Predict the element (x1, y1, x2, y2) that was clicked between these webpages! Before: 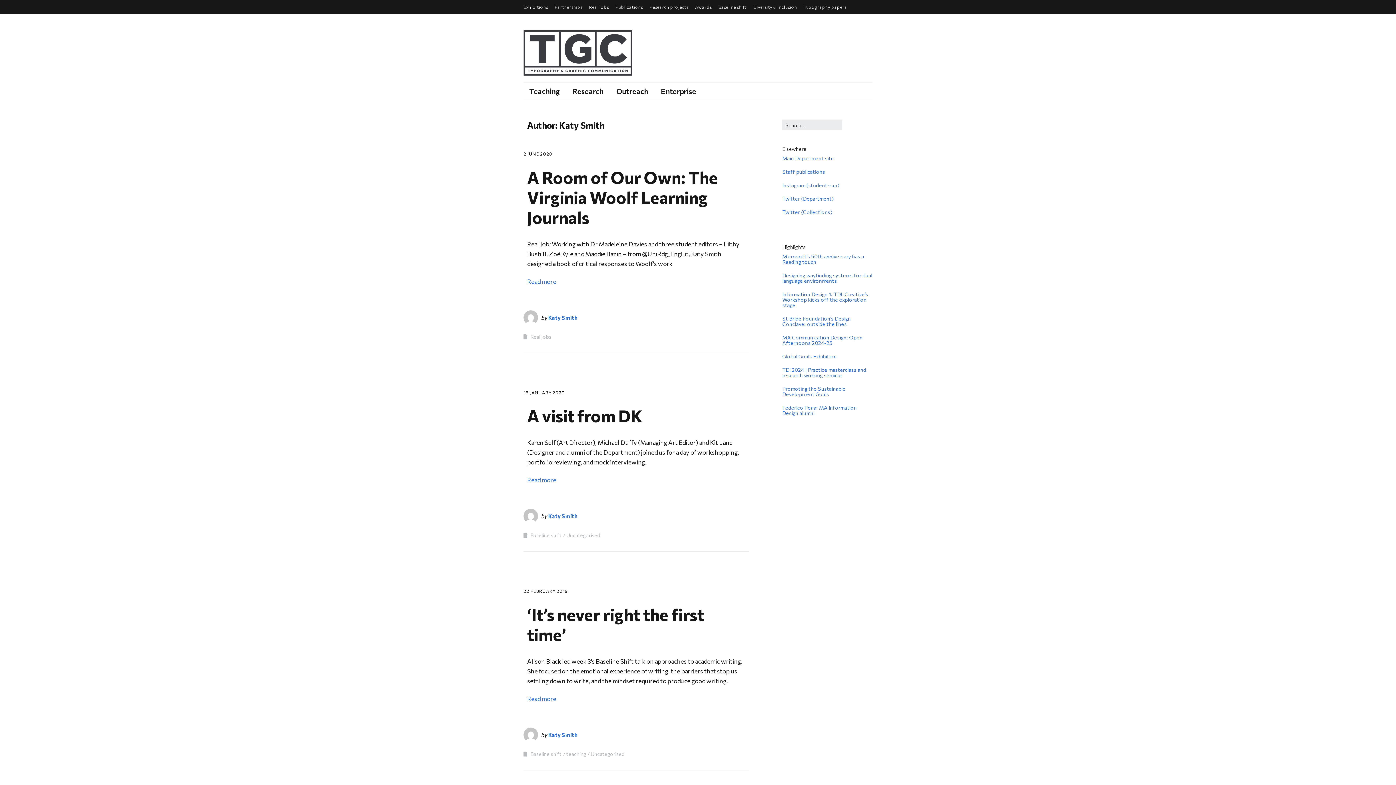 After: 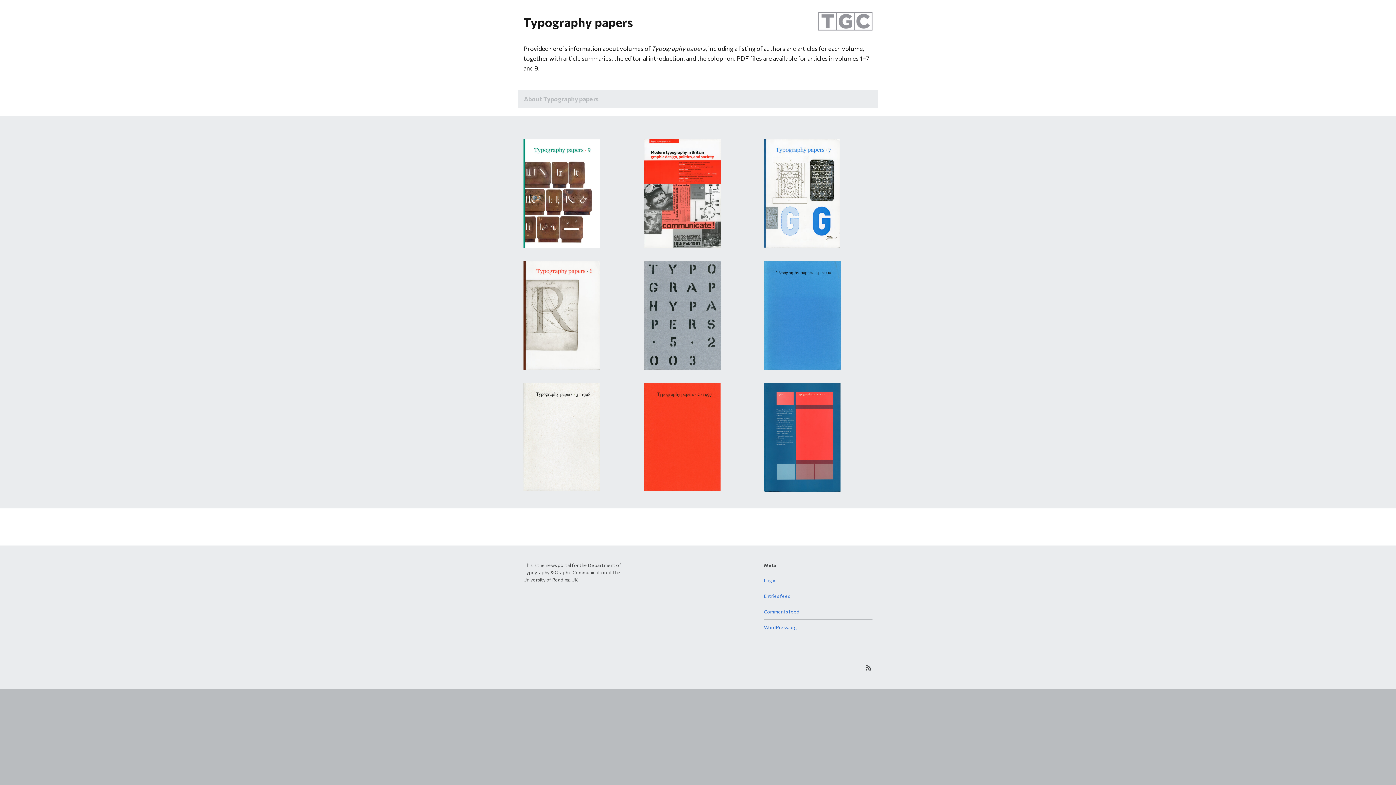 Action: label: Typography papers bbox: (804, 4, 846, 9)